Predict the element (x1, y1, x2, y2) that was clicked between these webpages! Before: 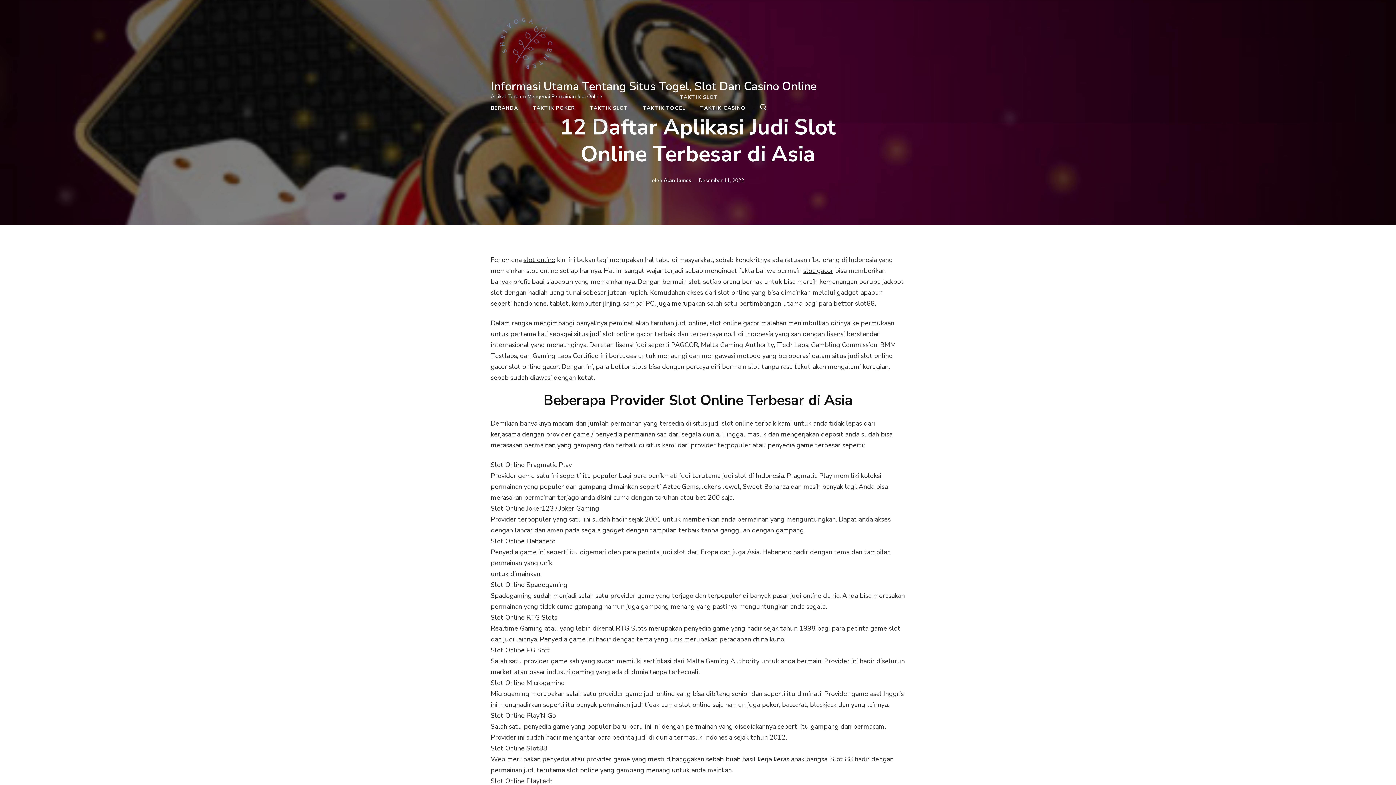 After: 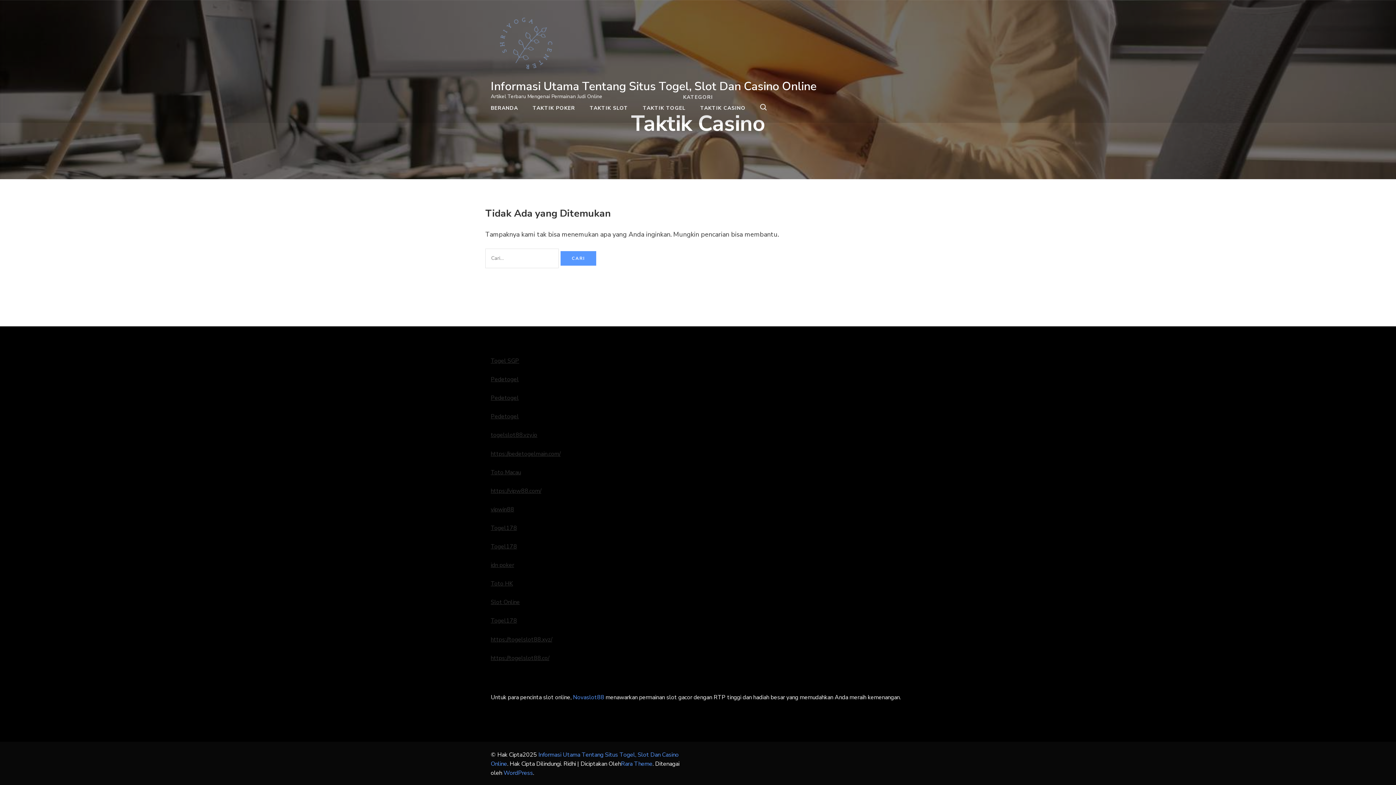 Action: bbox: (700, 104, 745, 111) label: TAKTIK CASINO